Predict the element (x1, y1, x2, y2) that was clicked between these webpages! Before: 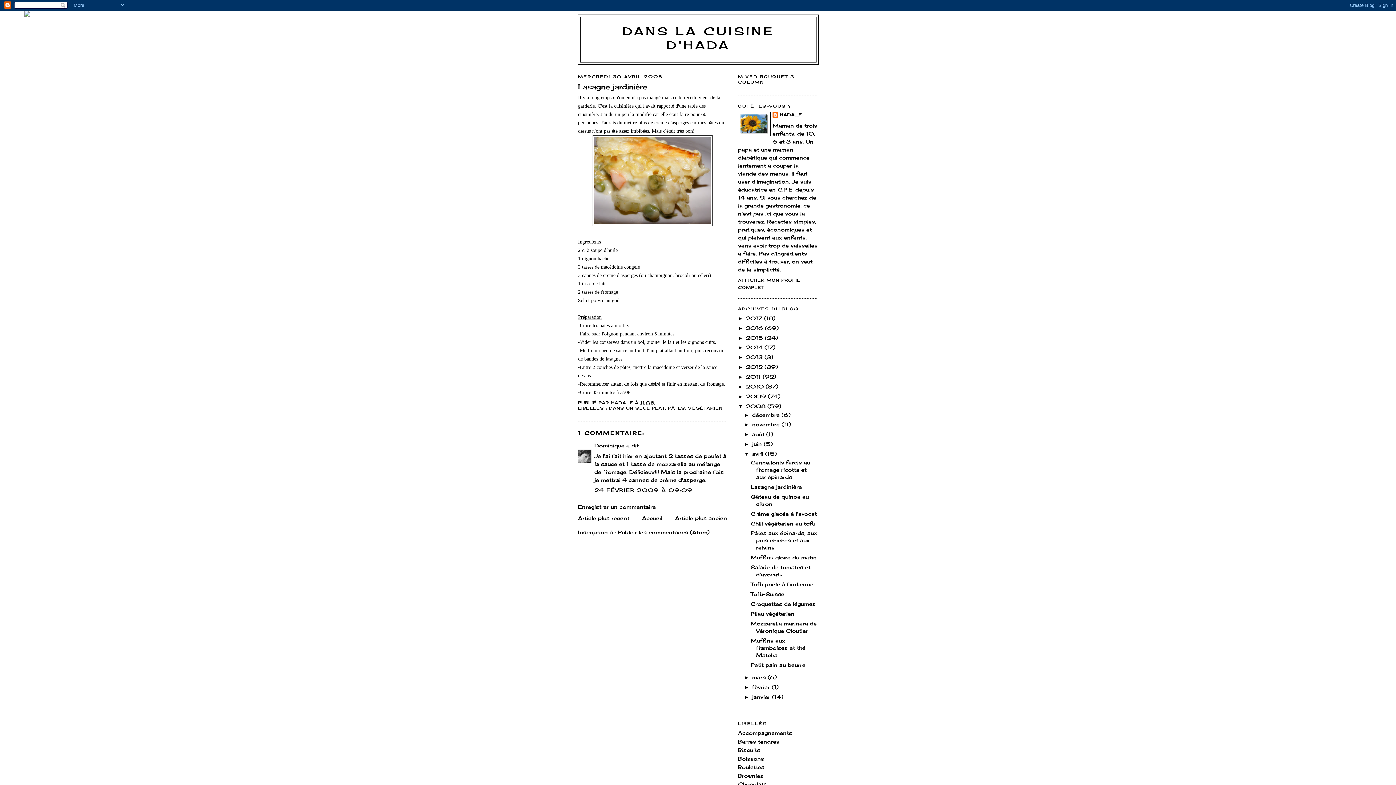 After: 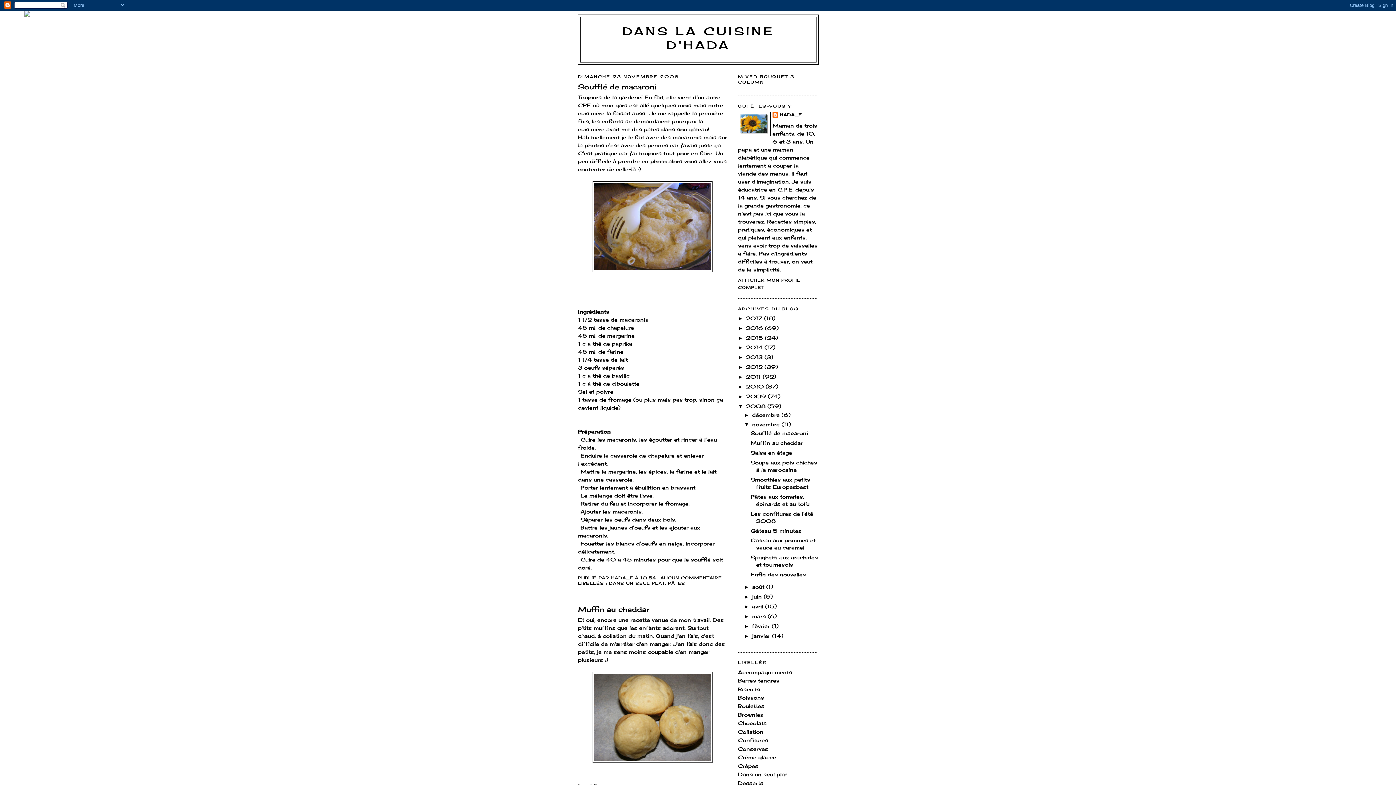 Action: bbox: (752, 421, 781, 427) label: novembre 